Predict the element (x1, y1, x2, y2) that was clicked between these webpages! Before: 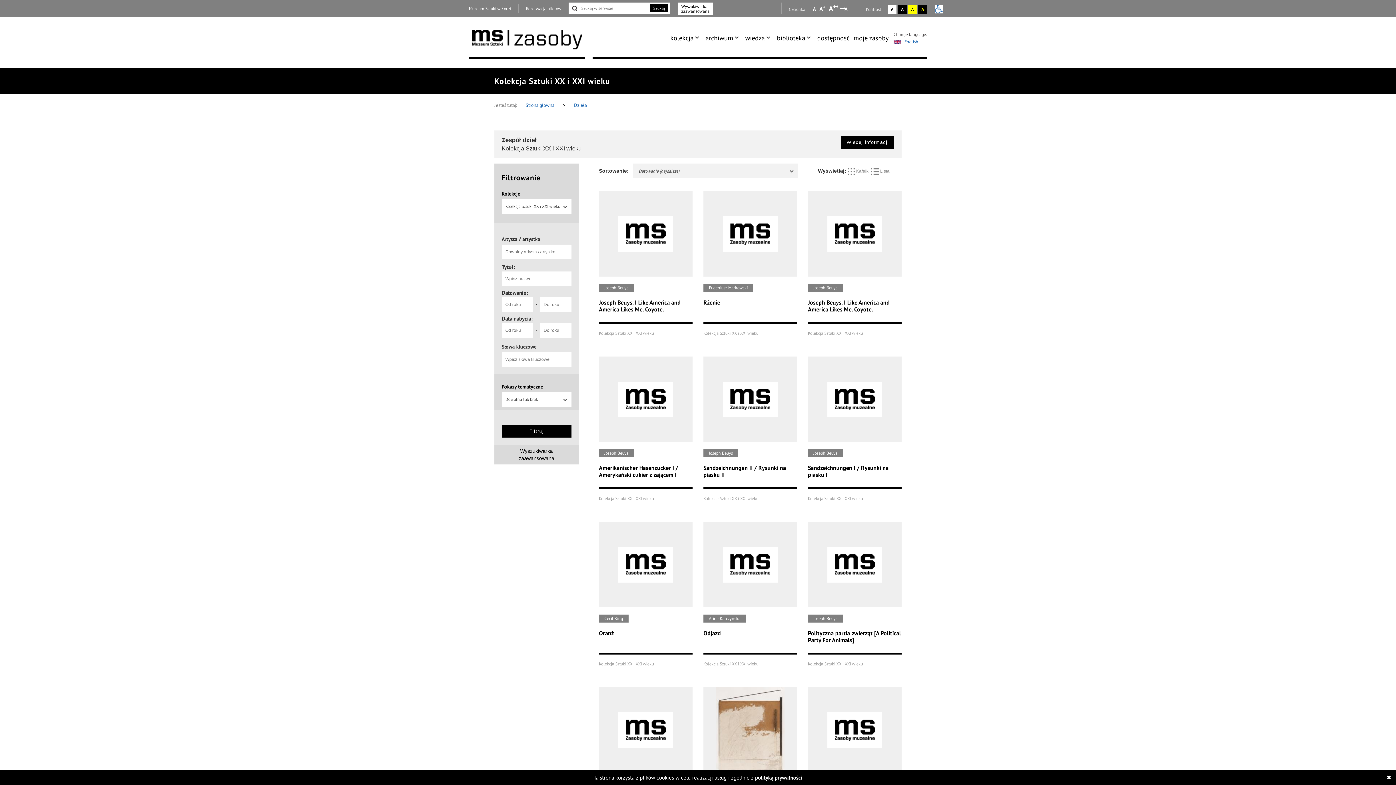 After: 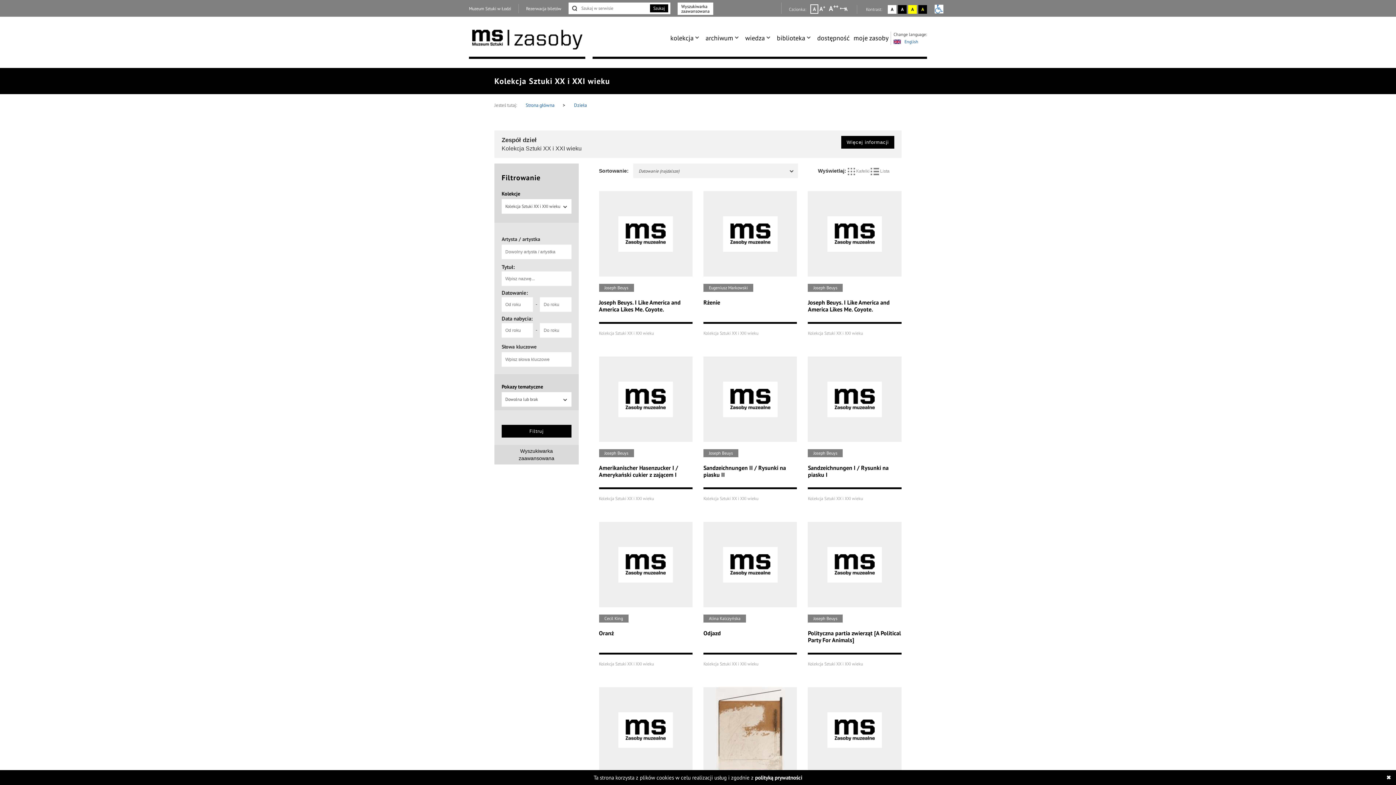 Action: label: Wybierz mała czcionkę na stronie bbox: (812, 5, 817, 12)